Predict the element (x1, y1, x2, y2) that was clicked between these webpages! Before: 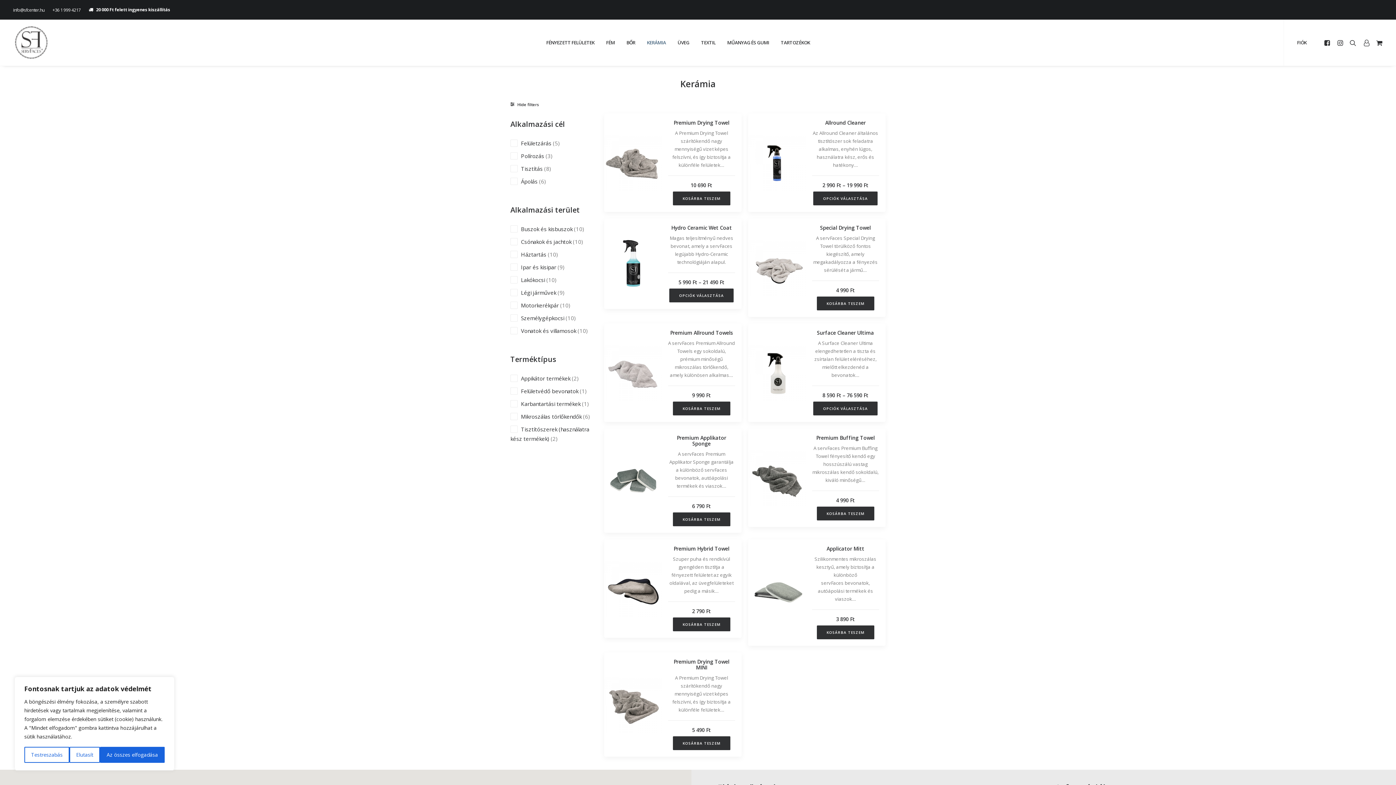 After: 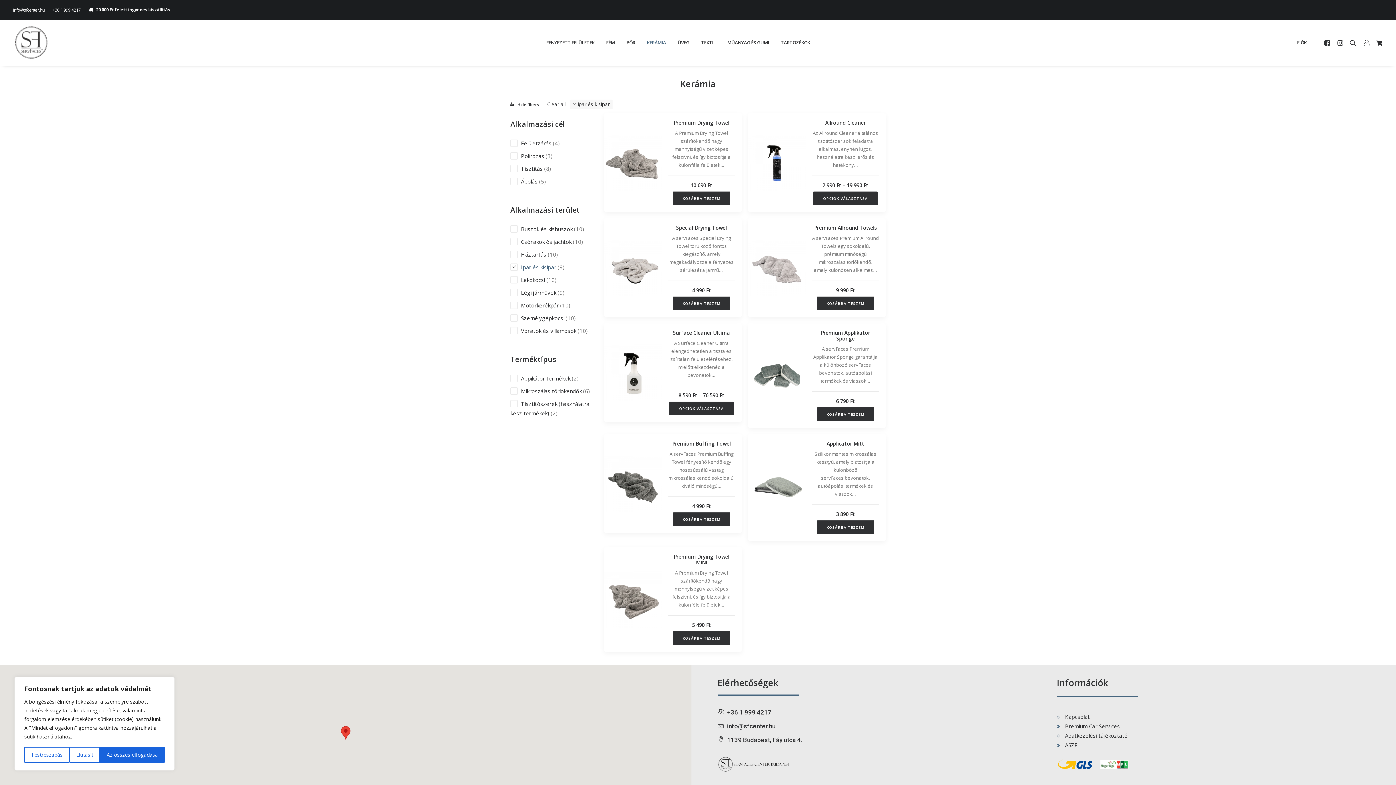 Action: bbox: (521, 263, 556, 270) label: Ipar és kisipar